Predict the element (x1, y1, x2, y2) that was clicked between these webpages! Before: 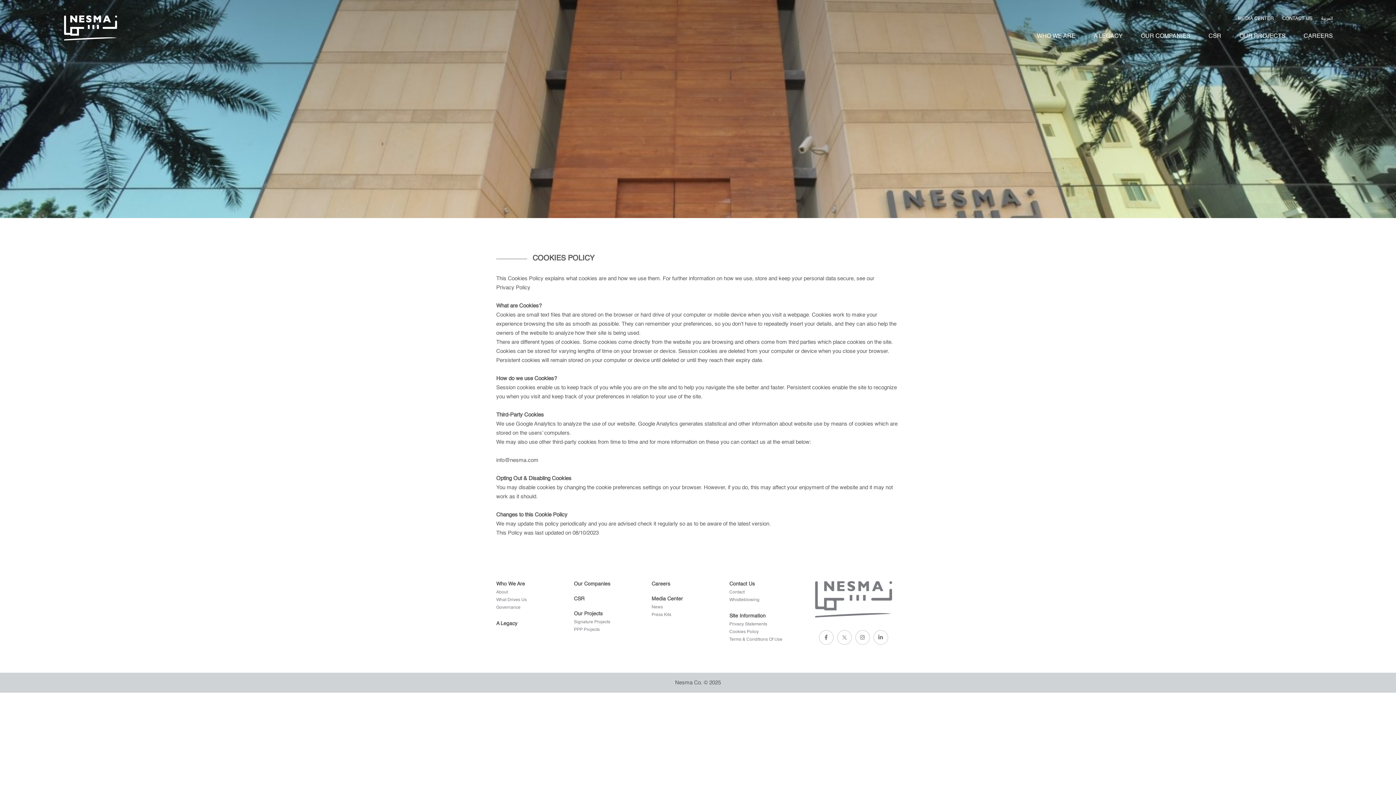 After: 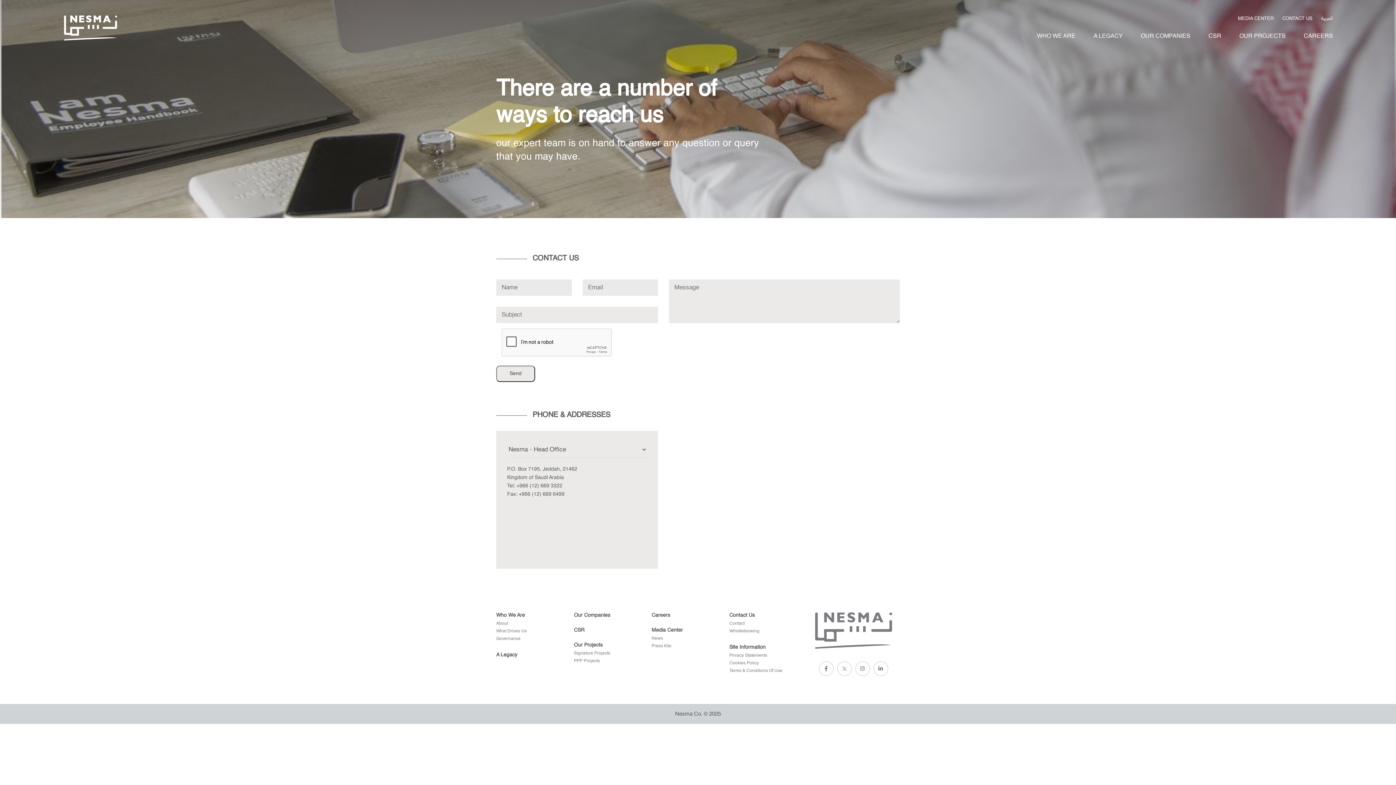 Action: label: Contact bbox: (729, 589, 796, 596)